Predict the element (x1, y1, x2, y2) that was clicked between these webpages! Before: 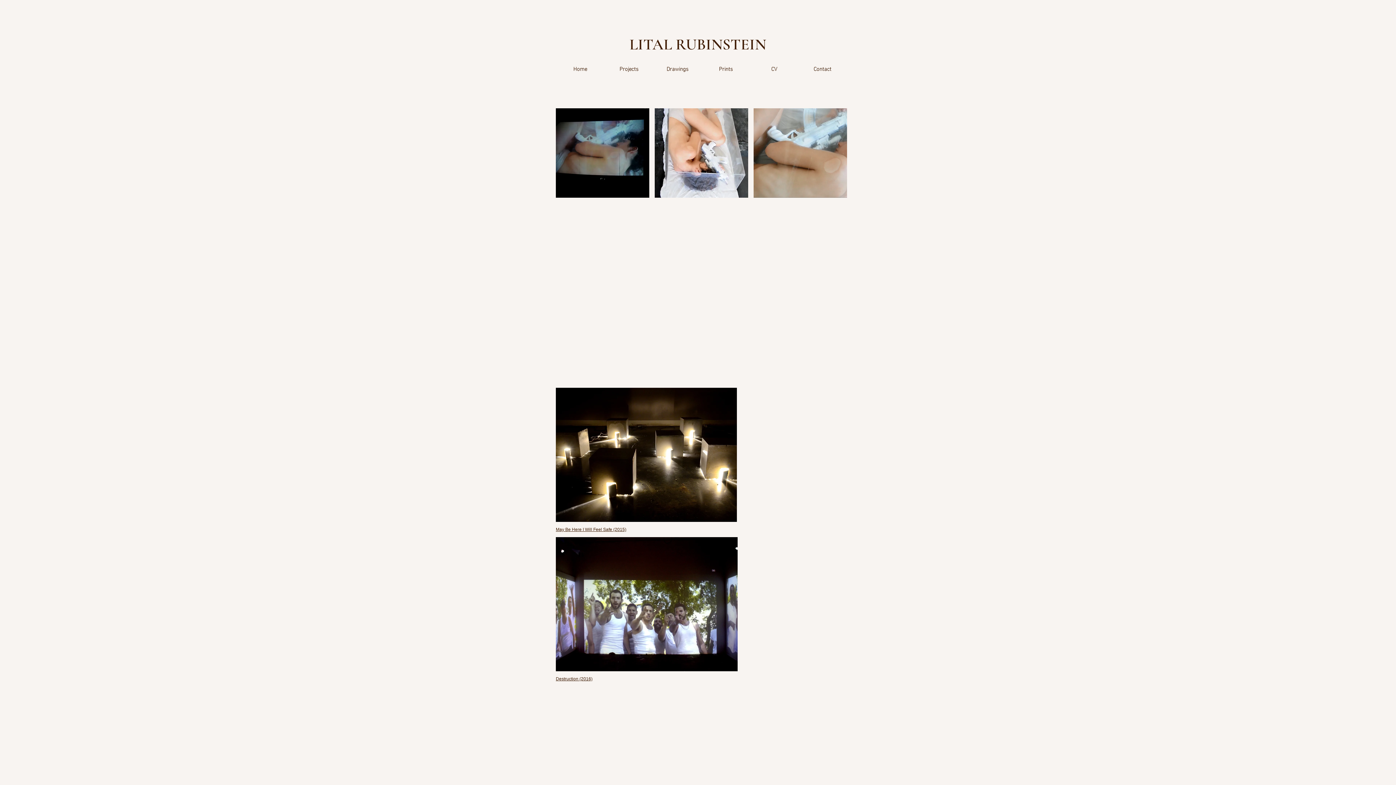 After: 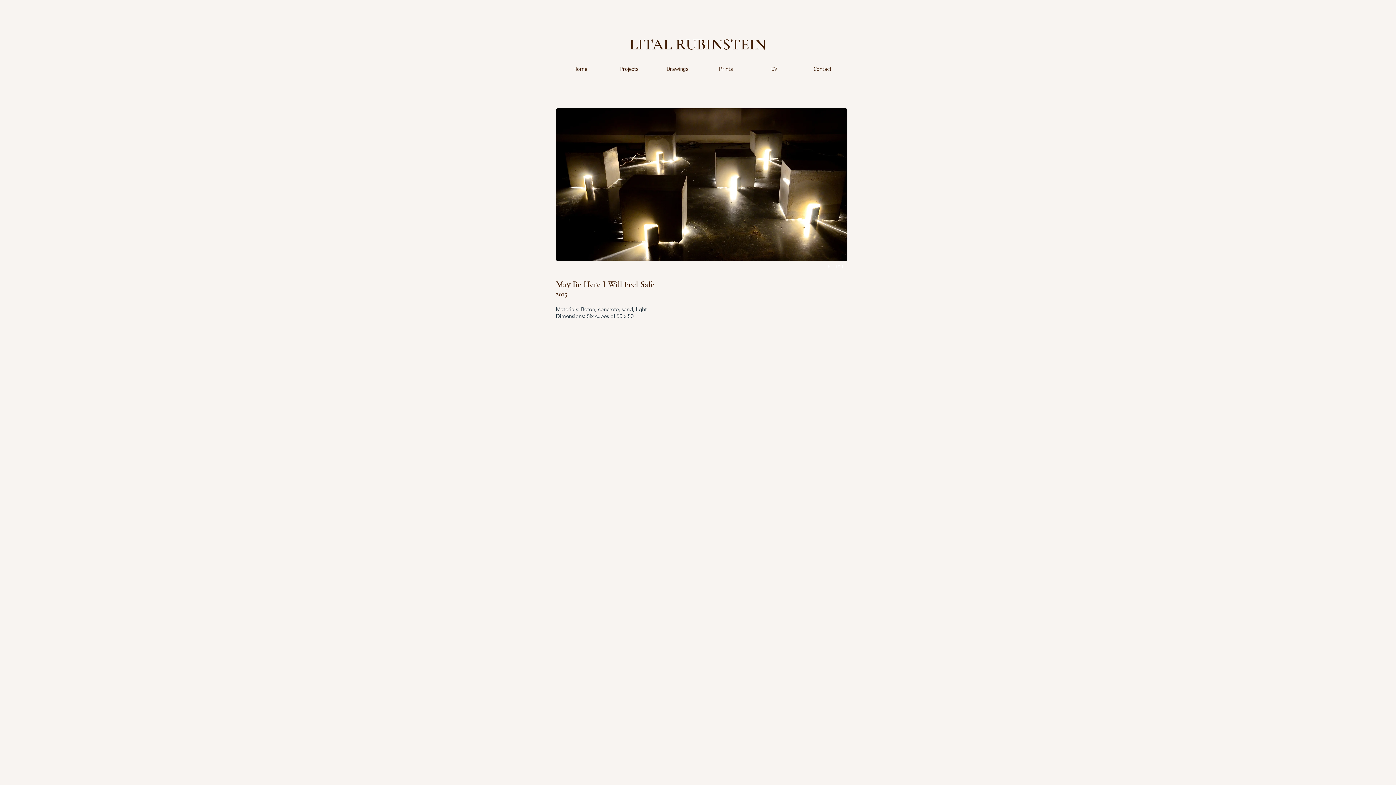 Action: label: May Be Here I Will Feel Safe (2015) bbox: (556, 527, 626, 532)